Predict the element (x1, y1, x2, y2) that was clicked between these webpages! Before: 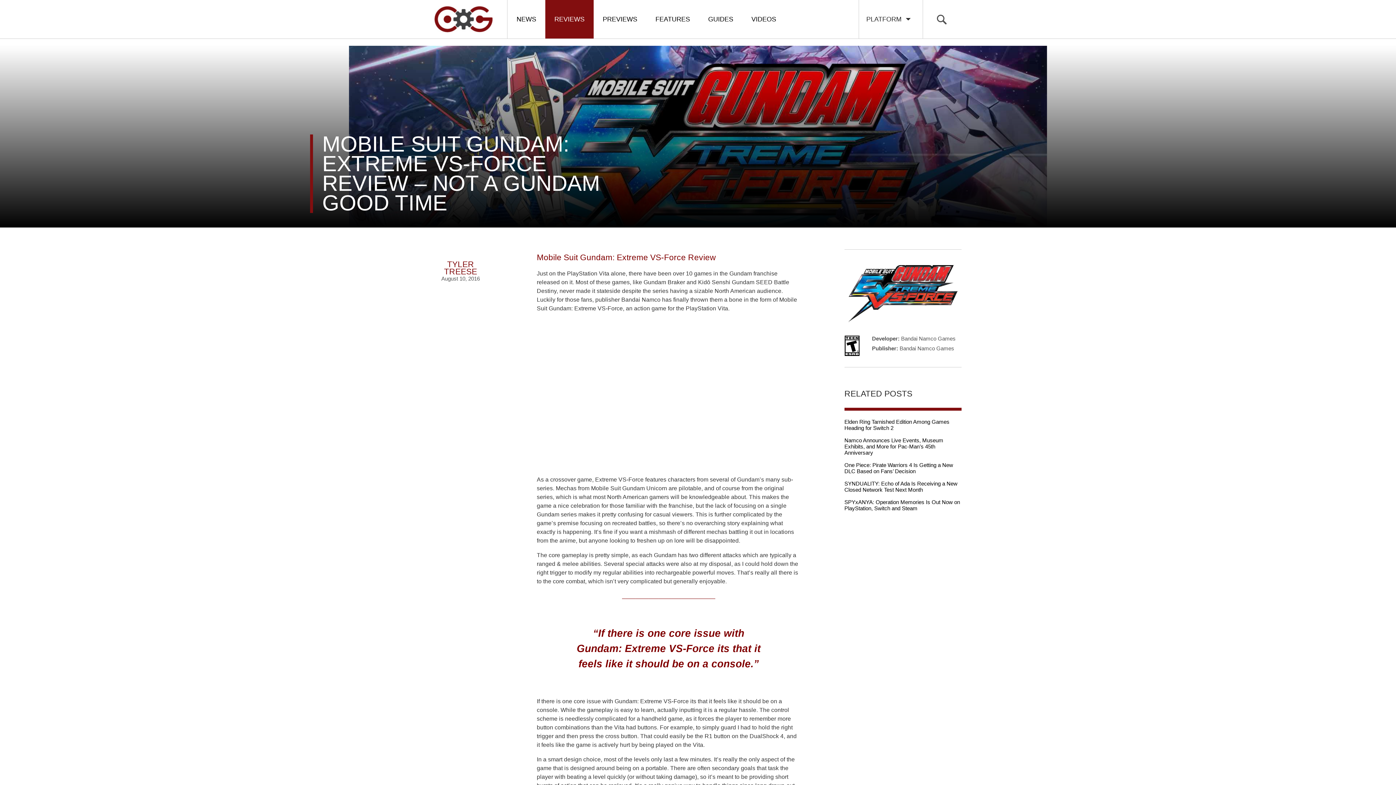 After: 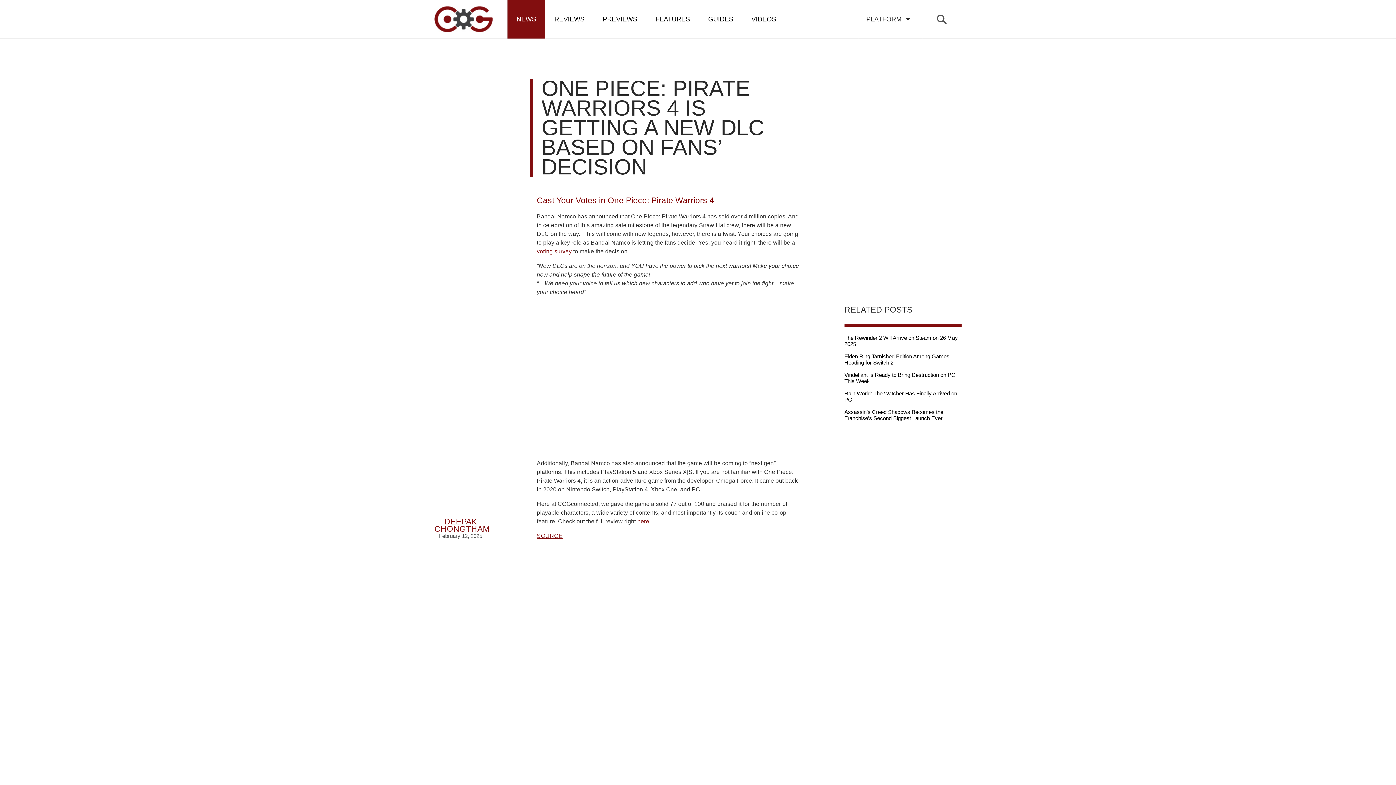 Action: bbox: (844, 462, 953, 474) label: 
One Piece: Pirate Warriors 4 Is Getting a New DLC Based on Fans’ Decision